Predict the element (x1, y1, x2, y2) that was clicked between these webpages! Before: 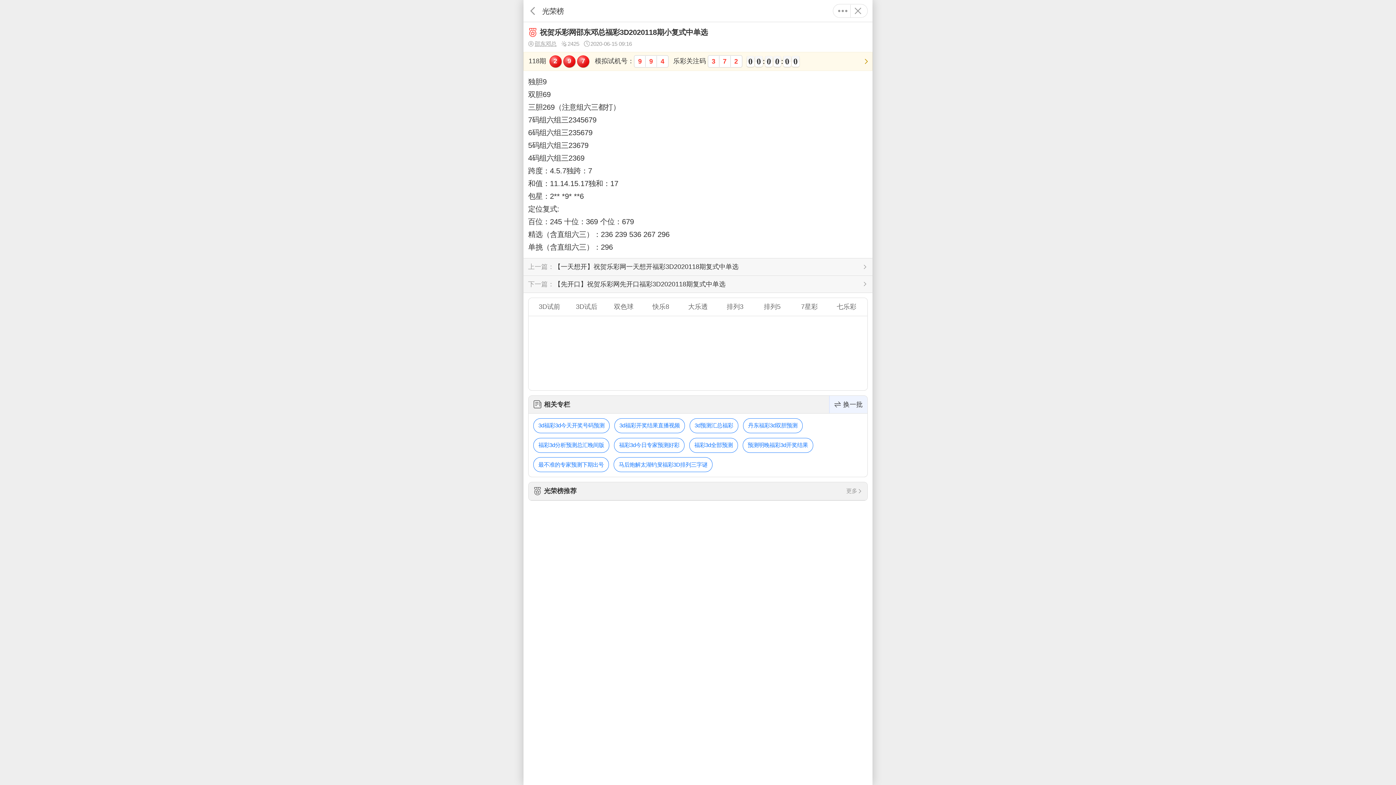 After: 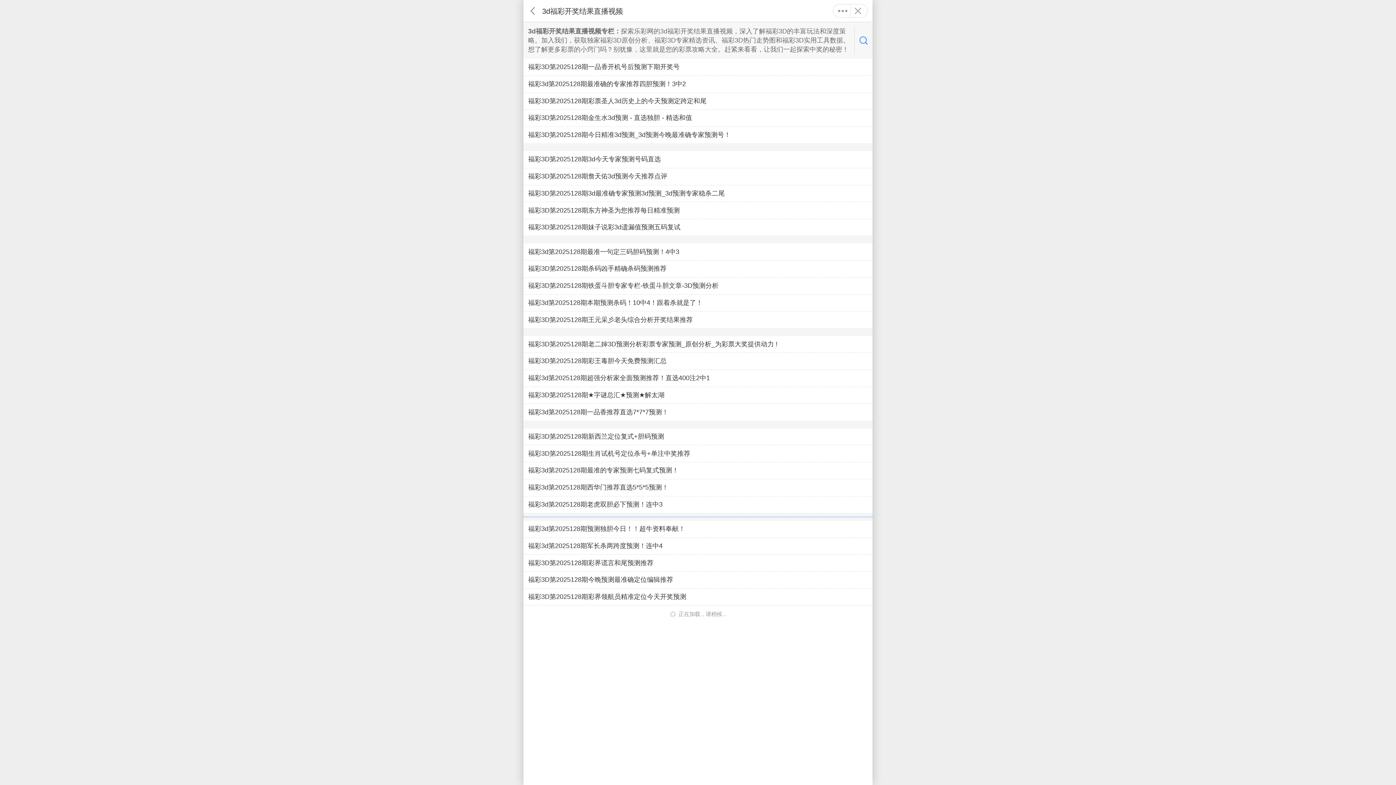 Action: bbox: (614, 418, 685, 433) label: 3d福彩开奖结果直播视频